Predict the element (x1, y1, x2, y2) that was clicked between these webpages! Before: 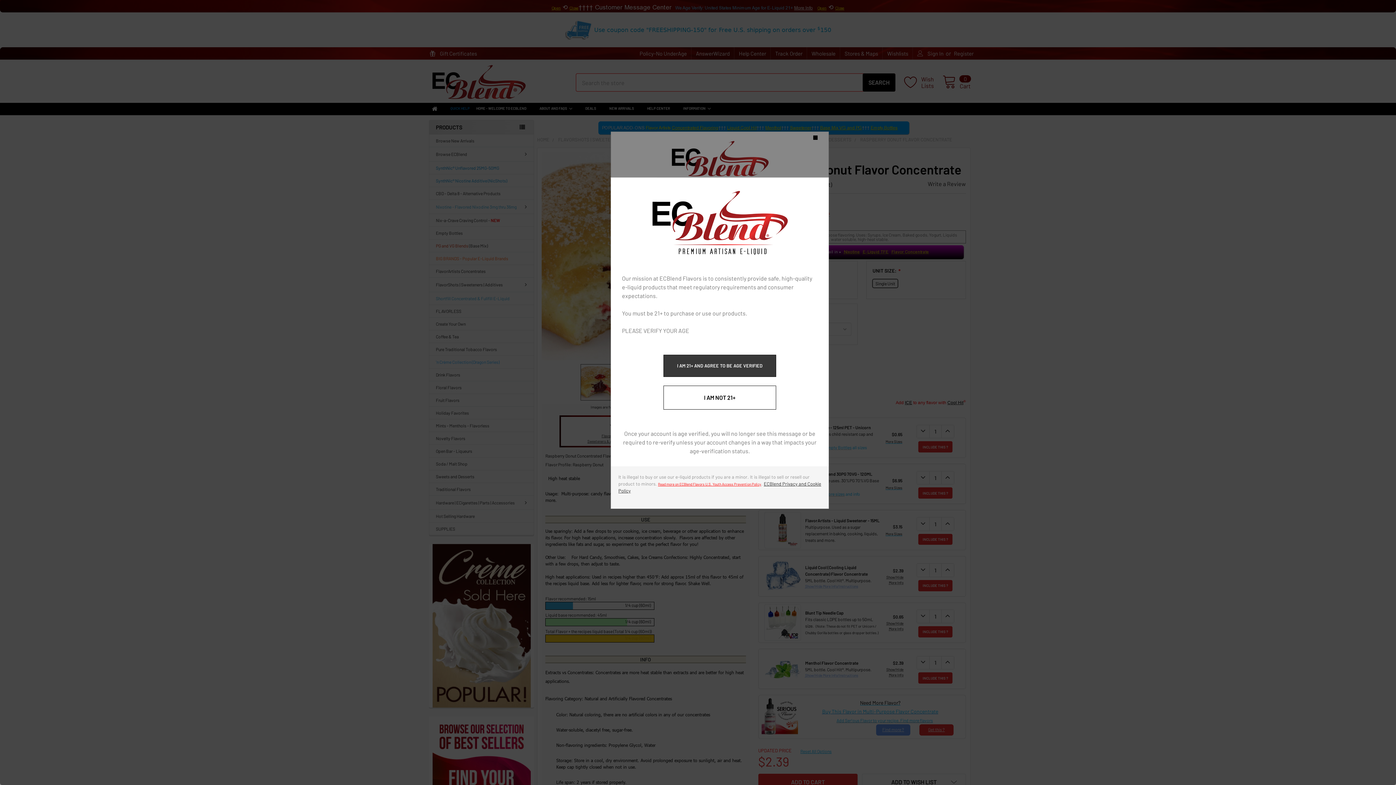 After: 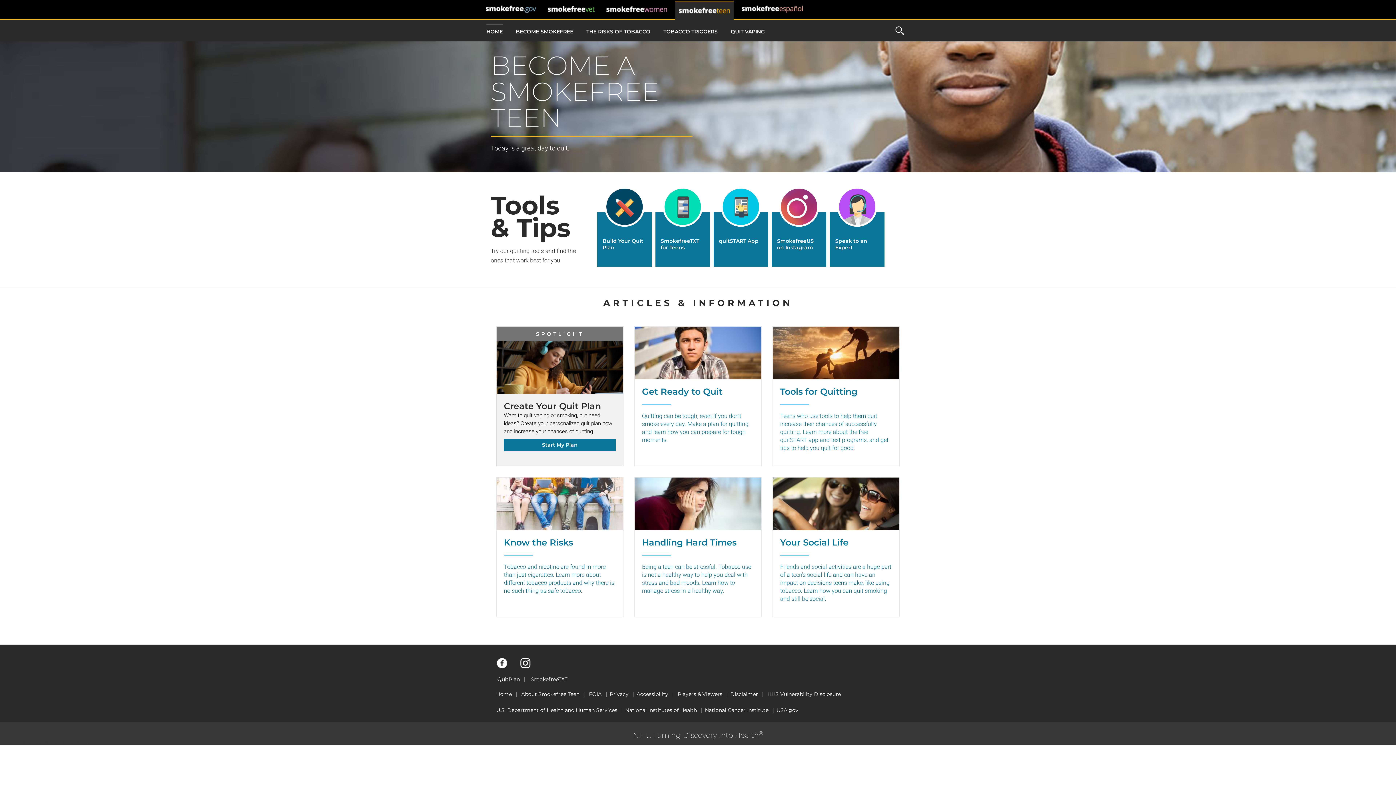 Action: label: I AM NOT 21+ bbox: (663, 394, 776, 401)